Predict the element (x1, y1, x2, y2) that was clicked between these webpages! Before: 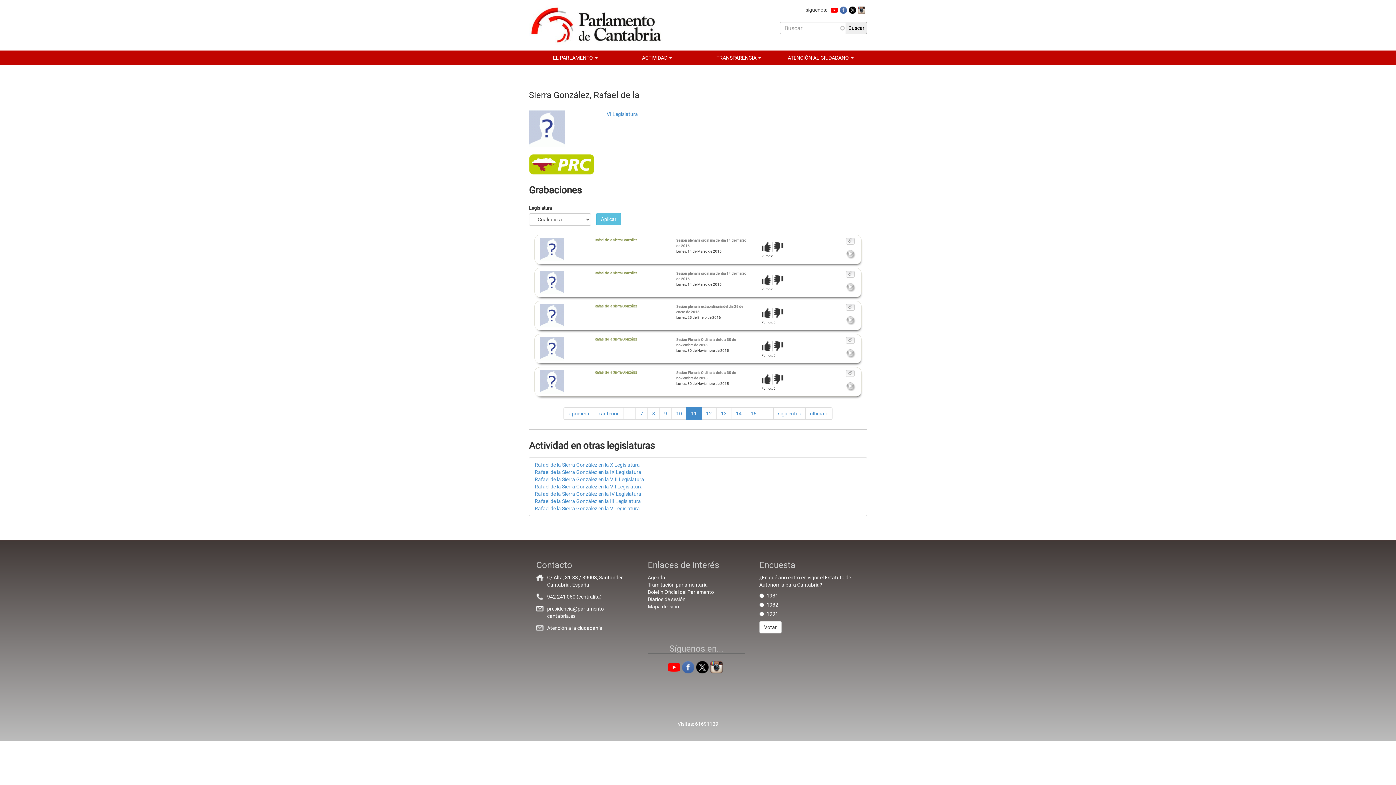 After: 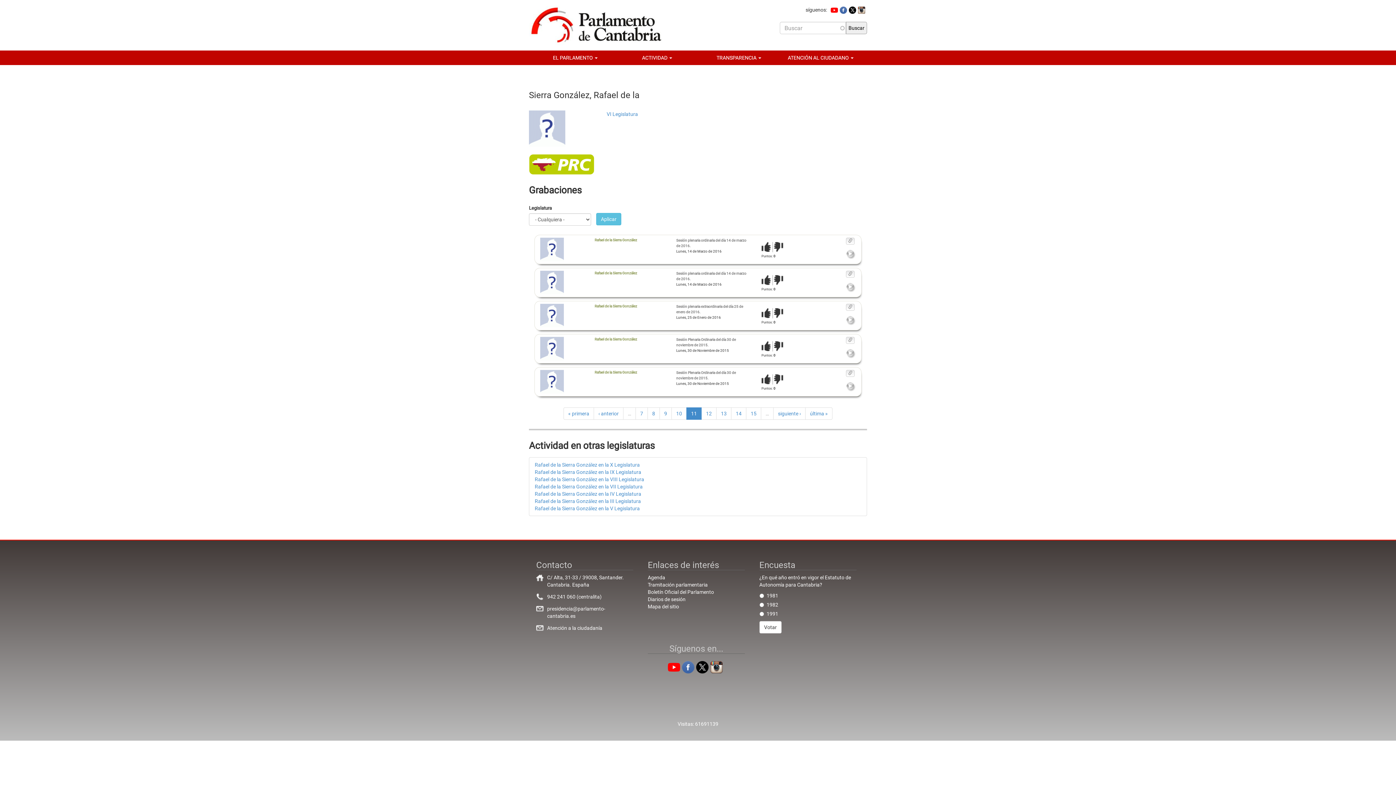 Action: bbox: (840, 6, 847, 12)